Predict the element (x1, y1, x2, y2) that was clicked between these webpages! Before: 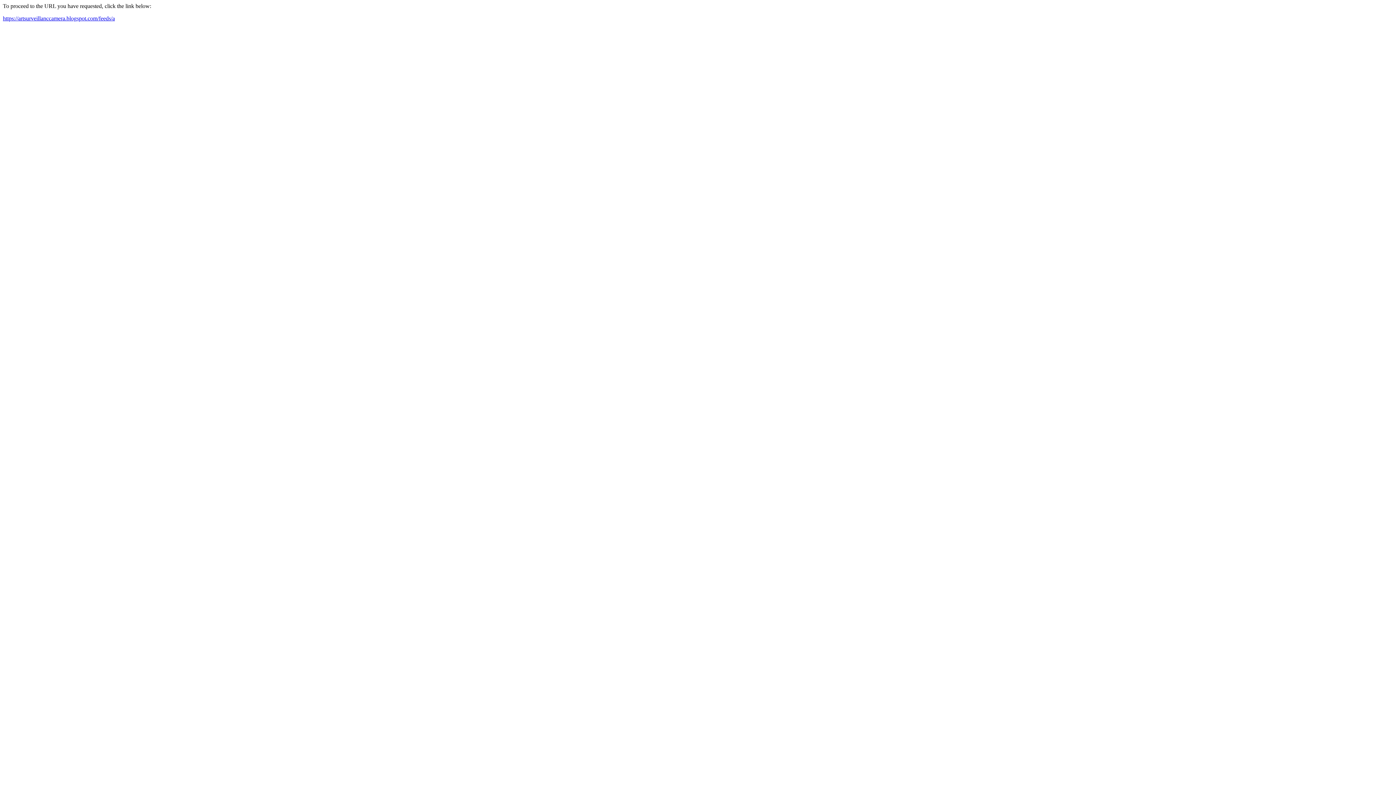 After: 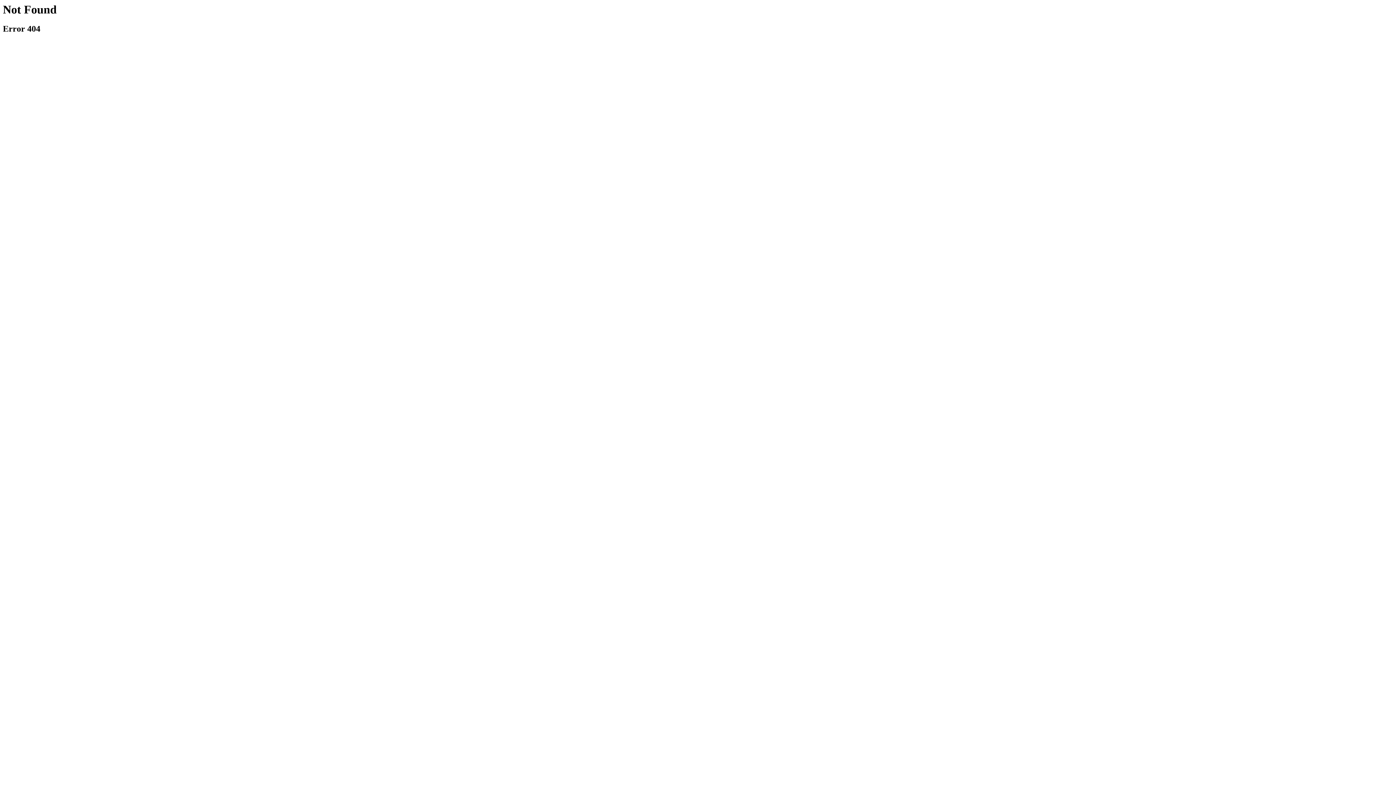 Action: label: https://artsurveillanccamera.blogspot.com/feeds/a bbox: (2, 15, 114, 21)